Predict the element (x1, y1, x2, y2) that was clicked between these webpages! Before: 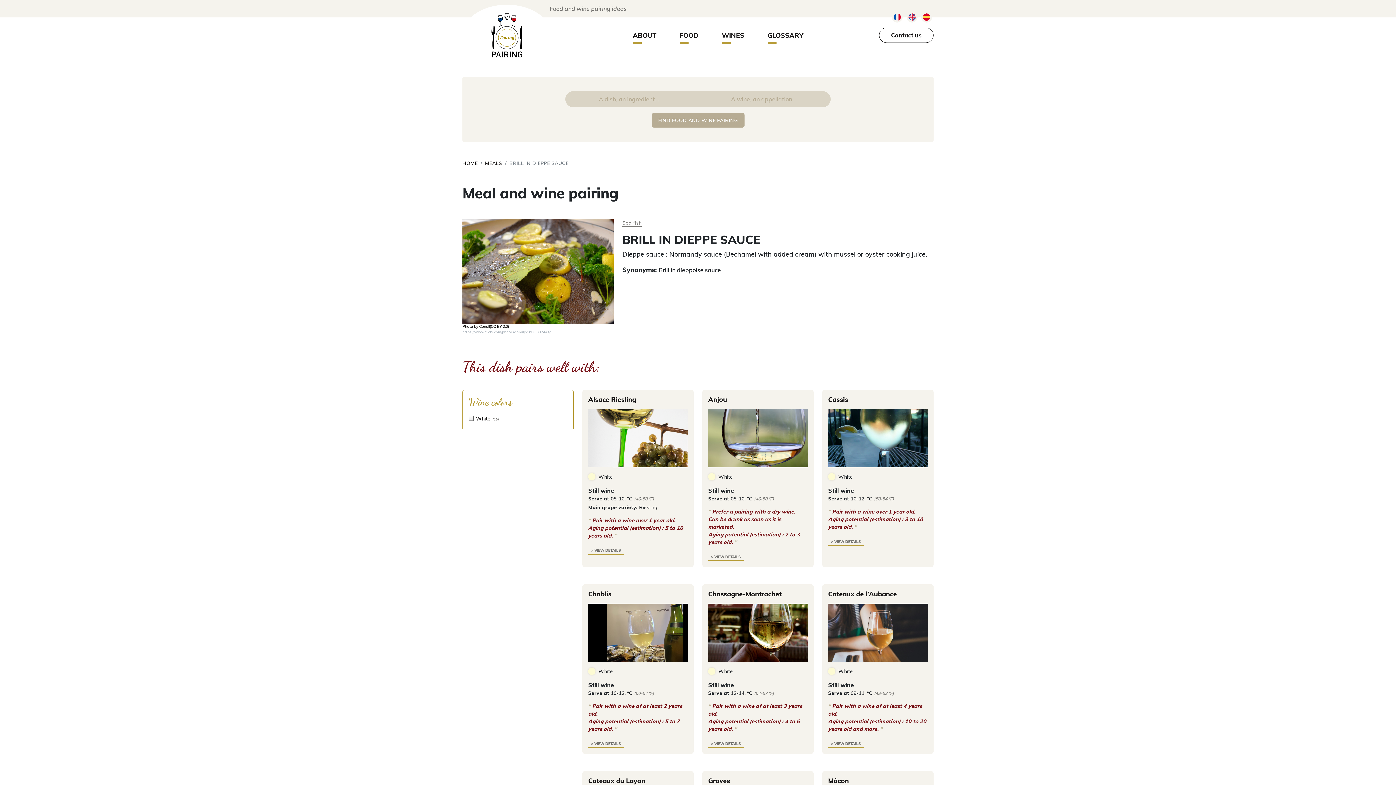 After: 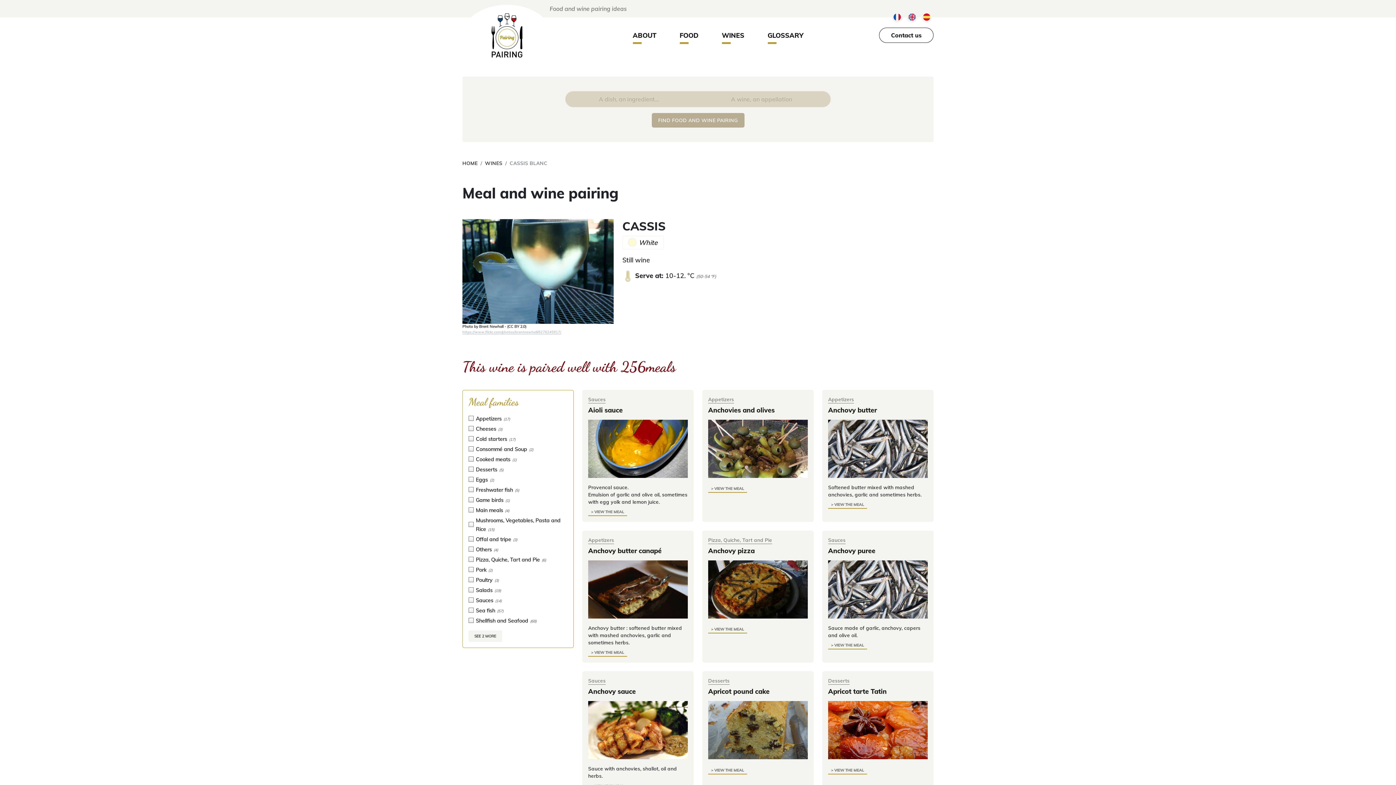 Action: label: > VIEW DETAILS bbox: (828, 537, 864, 546)